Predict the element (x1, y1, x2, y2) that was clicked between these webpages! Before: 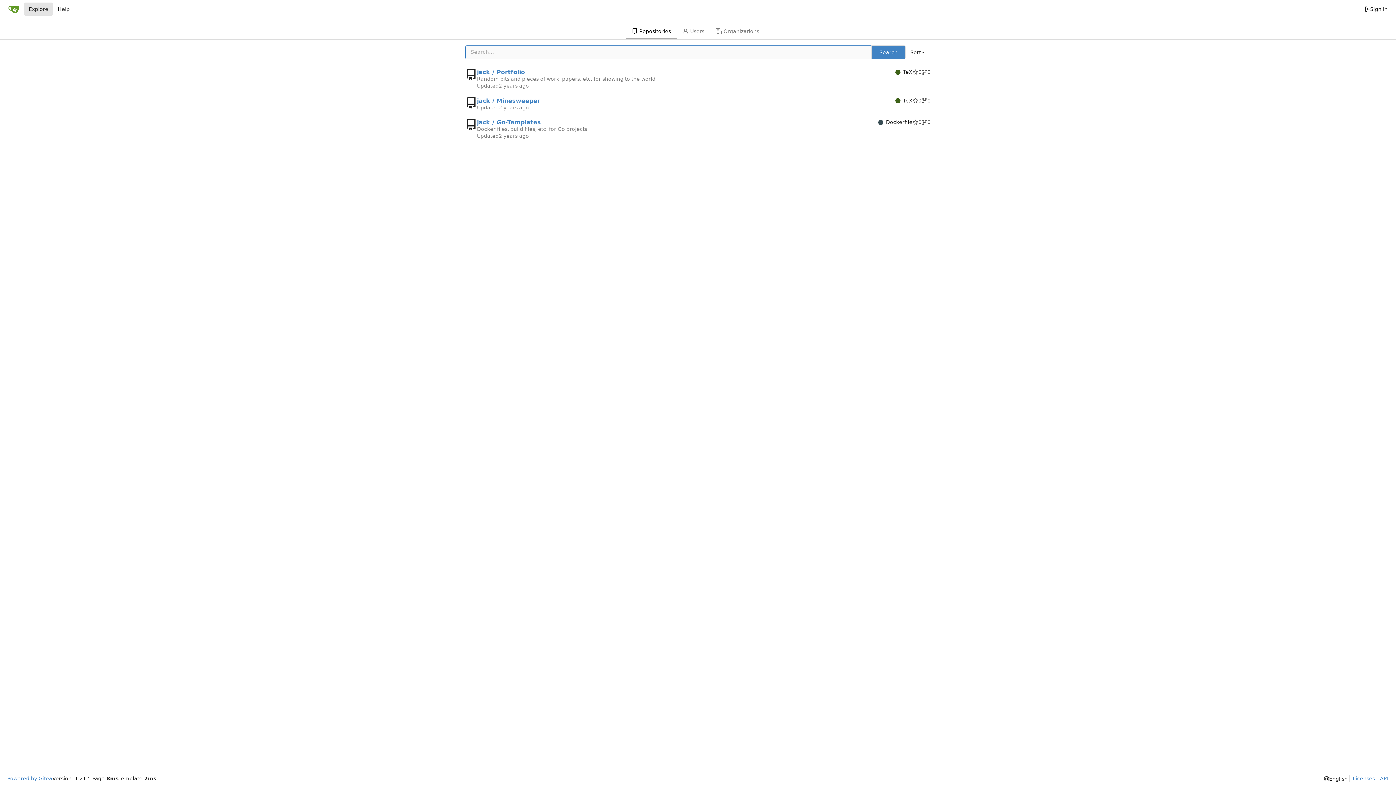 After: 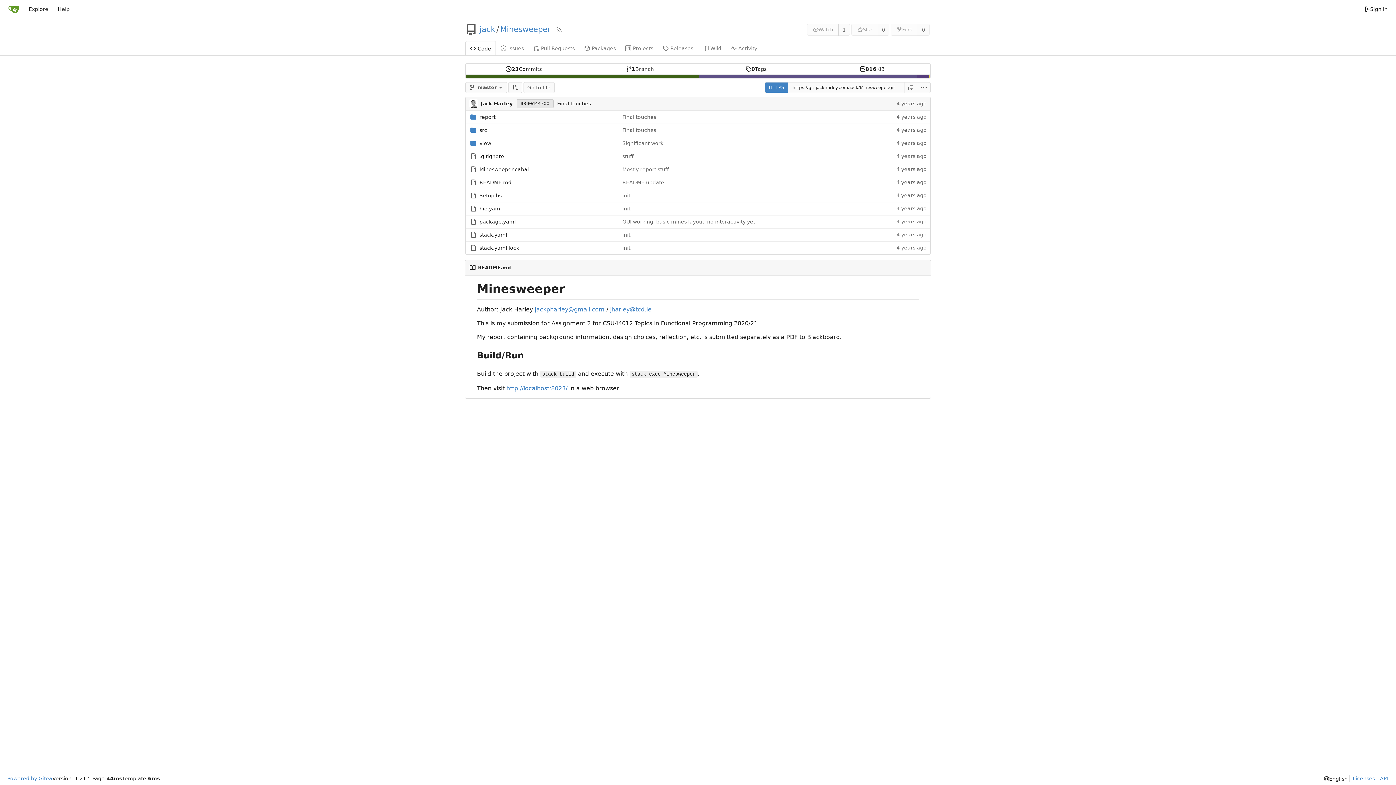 Action: label: jack / Minesweeper bbox: (477, 97, 540, 104)